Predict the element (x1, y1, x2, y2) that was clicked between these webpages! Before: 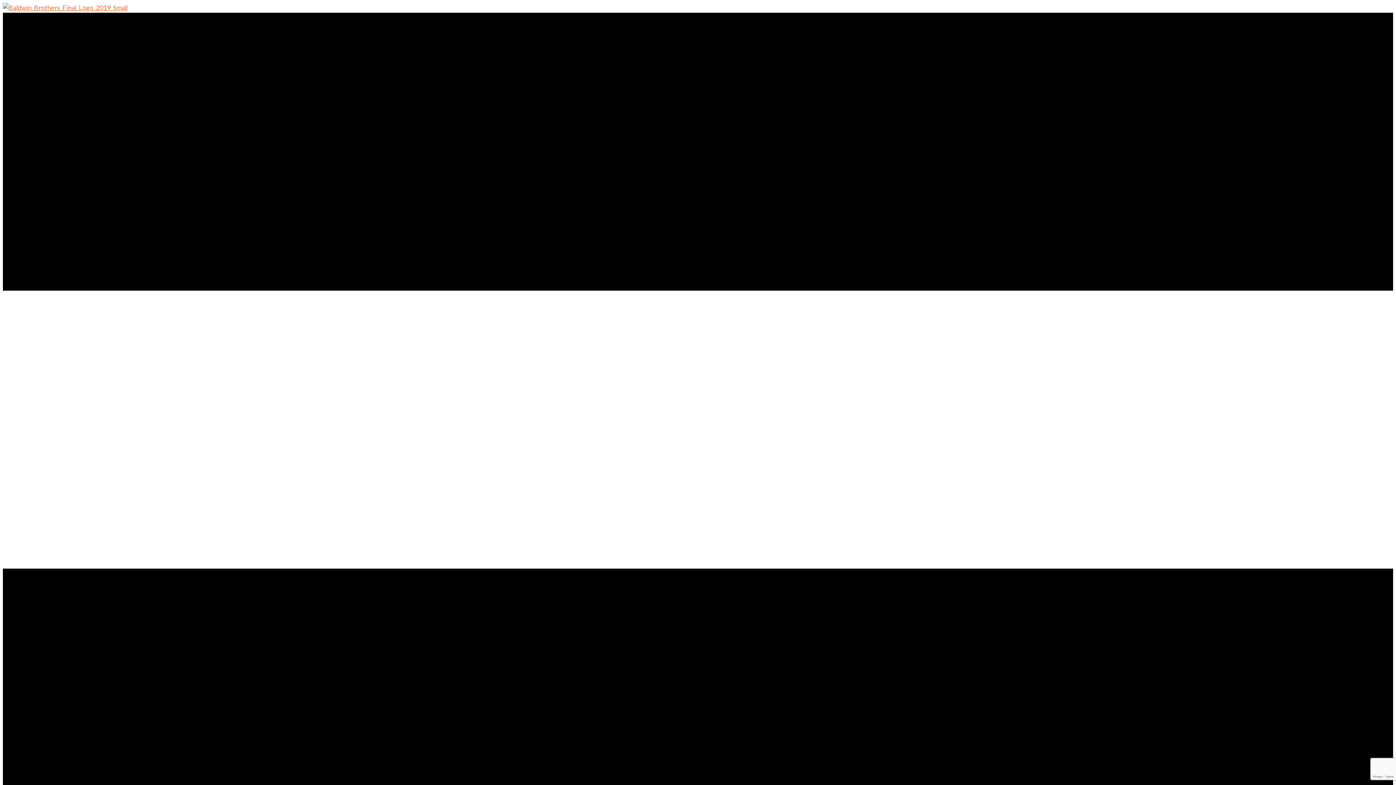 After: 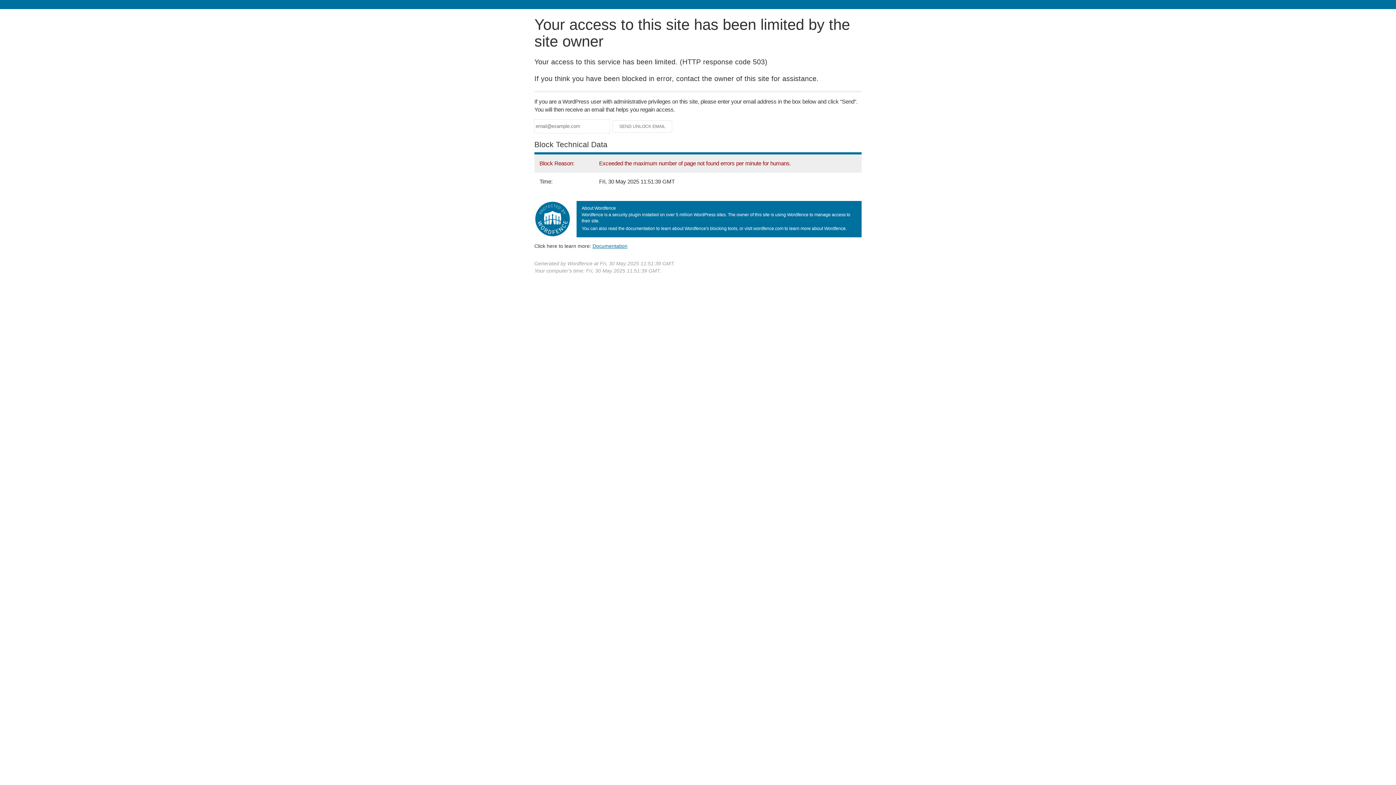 Action: bbox: (2, 3, 127, 11)